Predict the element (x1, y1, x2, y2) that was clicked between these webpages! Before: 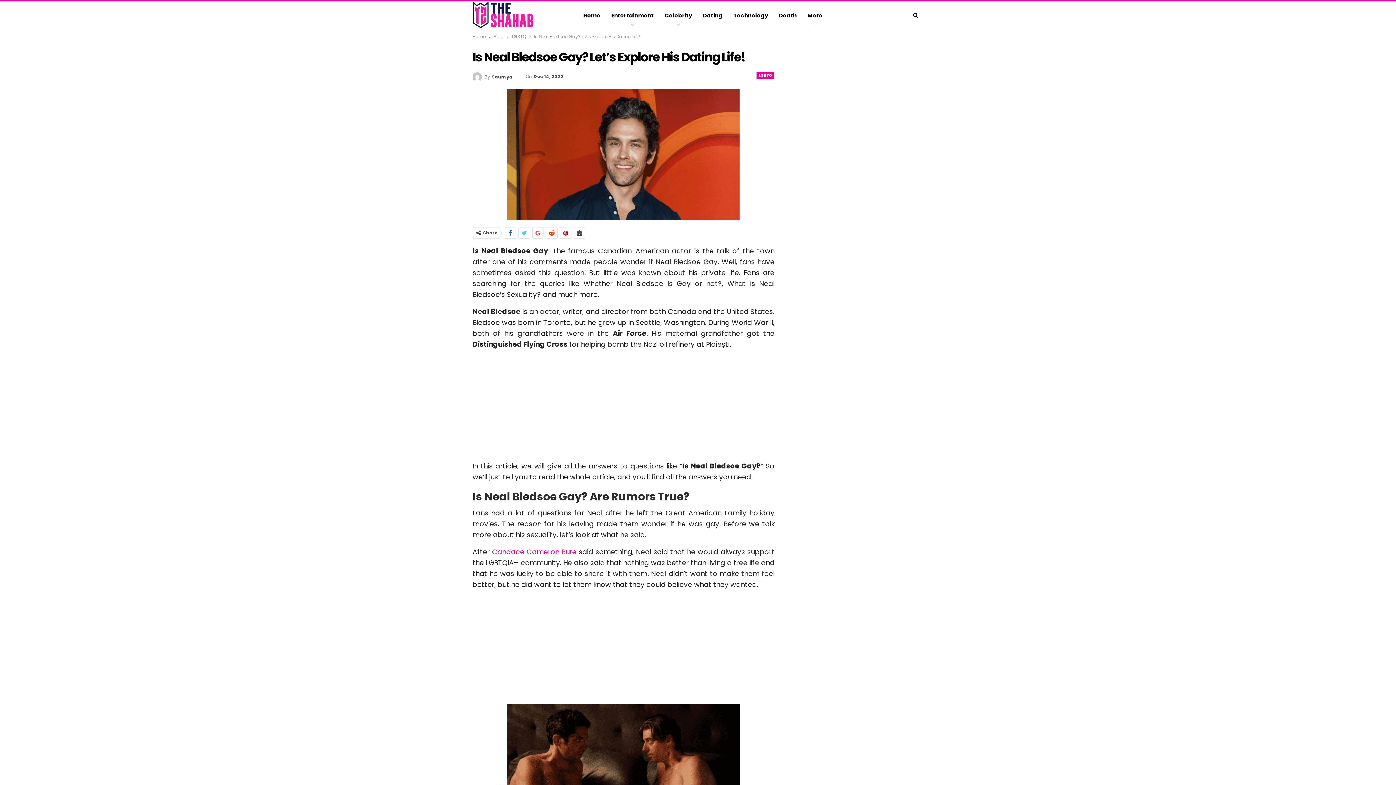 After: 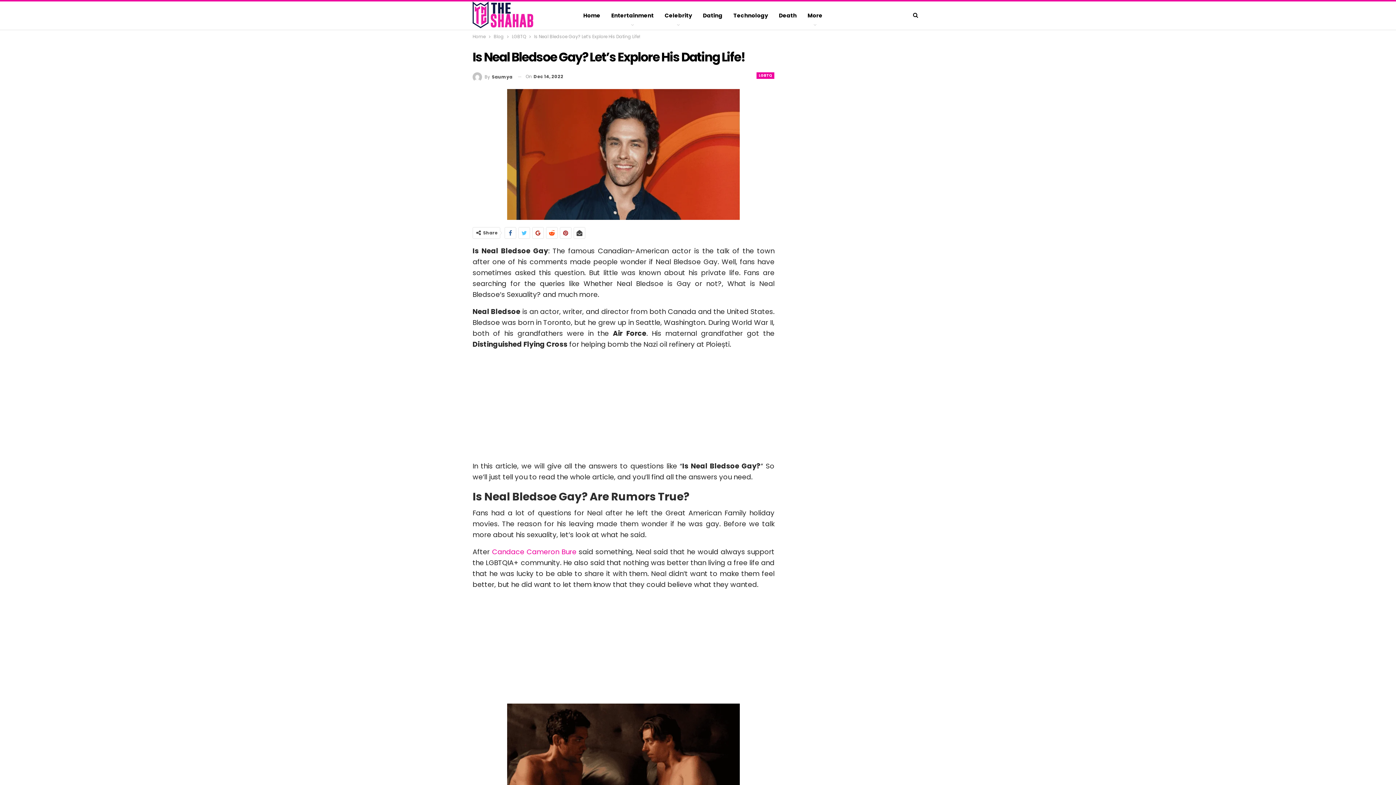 Action: bbox: (532, 227, 543, 238)